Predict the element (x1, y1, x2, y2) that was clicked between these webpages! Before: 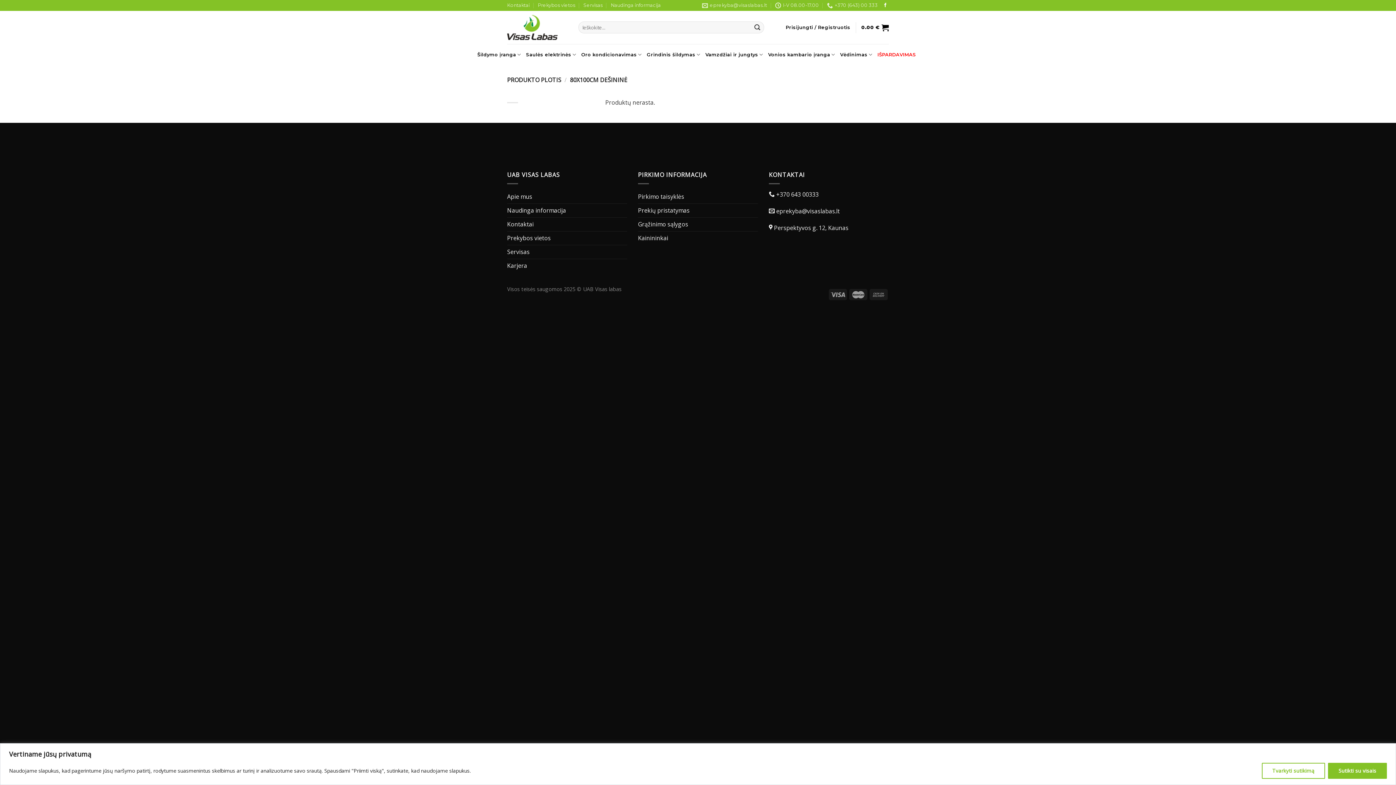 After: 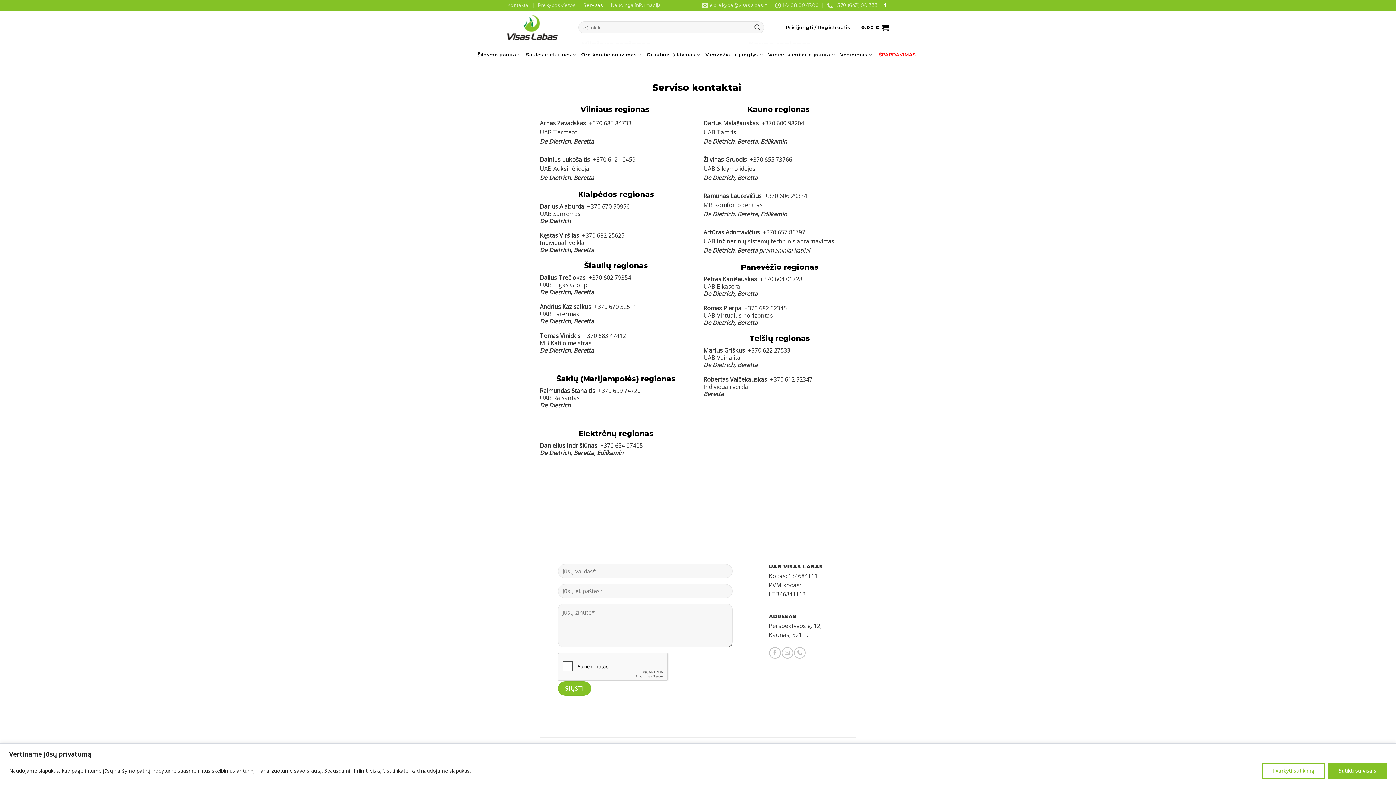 Action: bbox: (507, 245, 529, 258) label: Servisas